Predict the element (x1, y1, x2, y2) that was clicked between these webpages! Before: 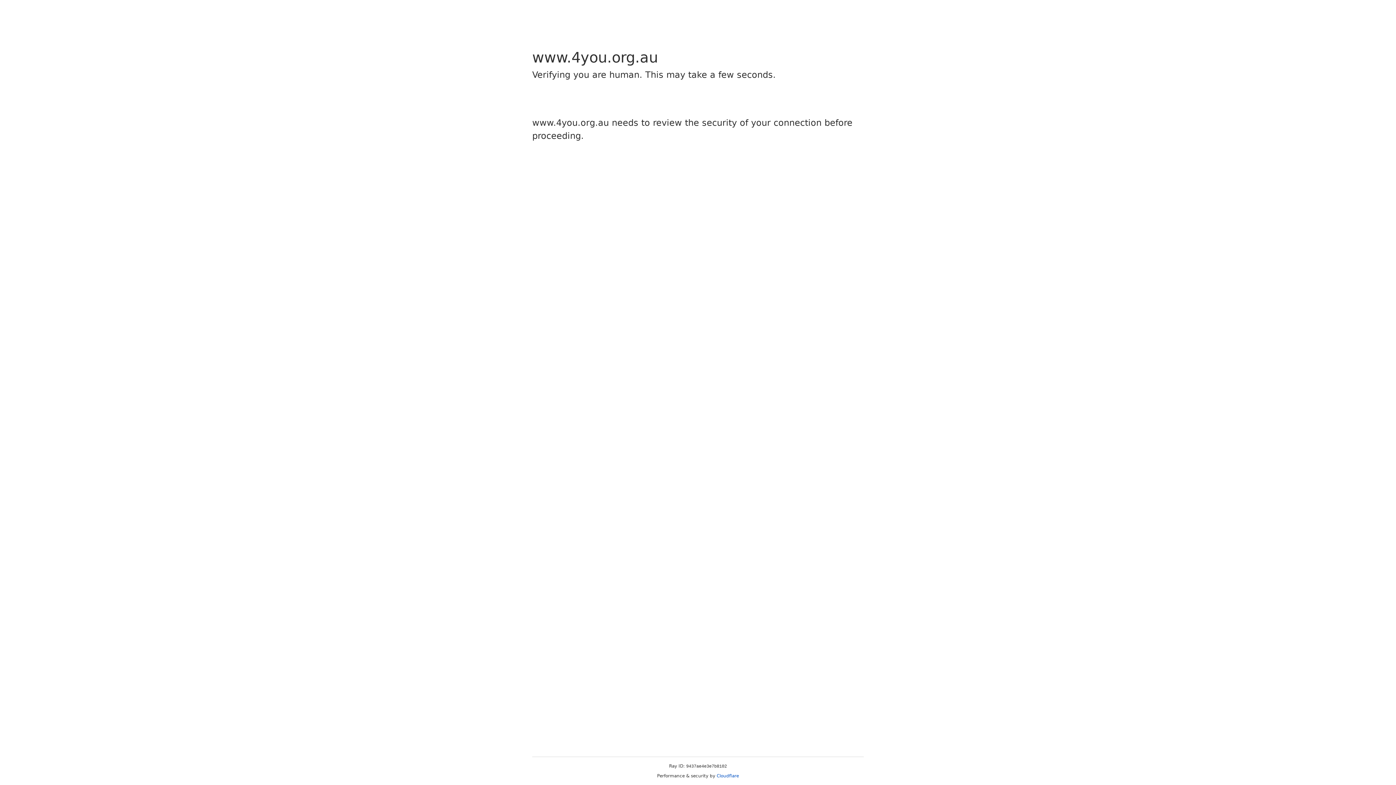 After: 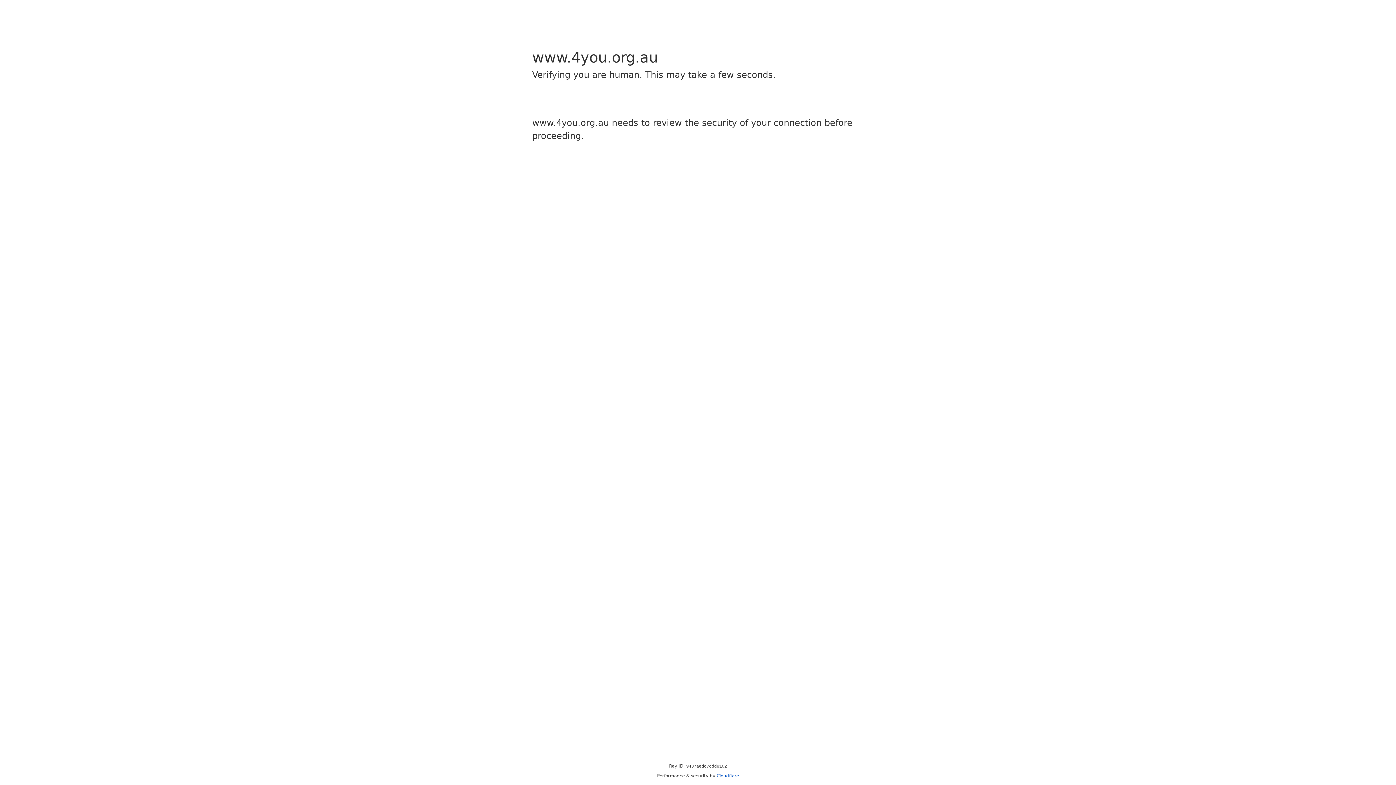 Action: label: Cloudflare bbox: (716, 773, 739, 778)